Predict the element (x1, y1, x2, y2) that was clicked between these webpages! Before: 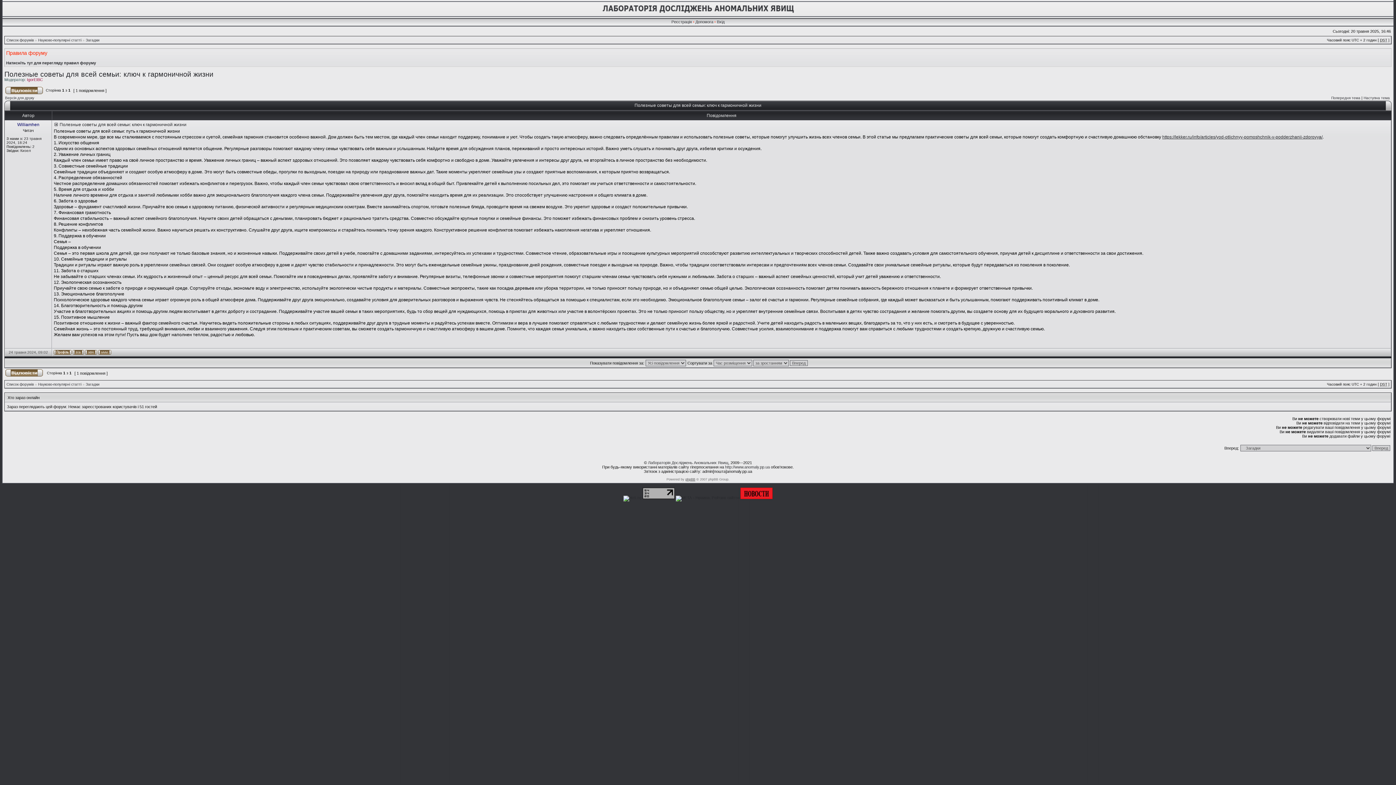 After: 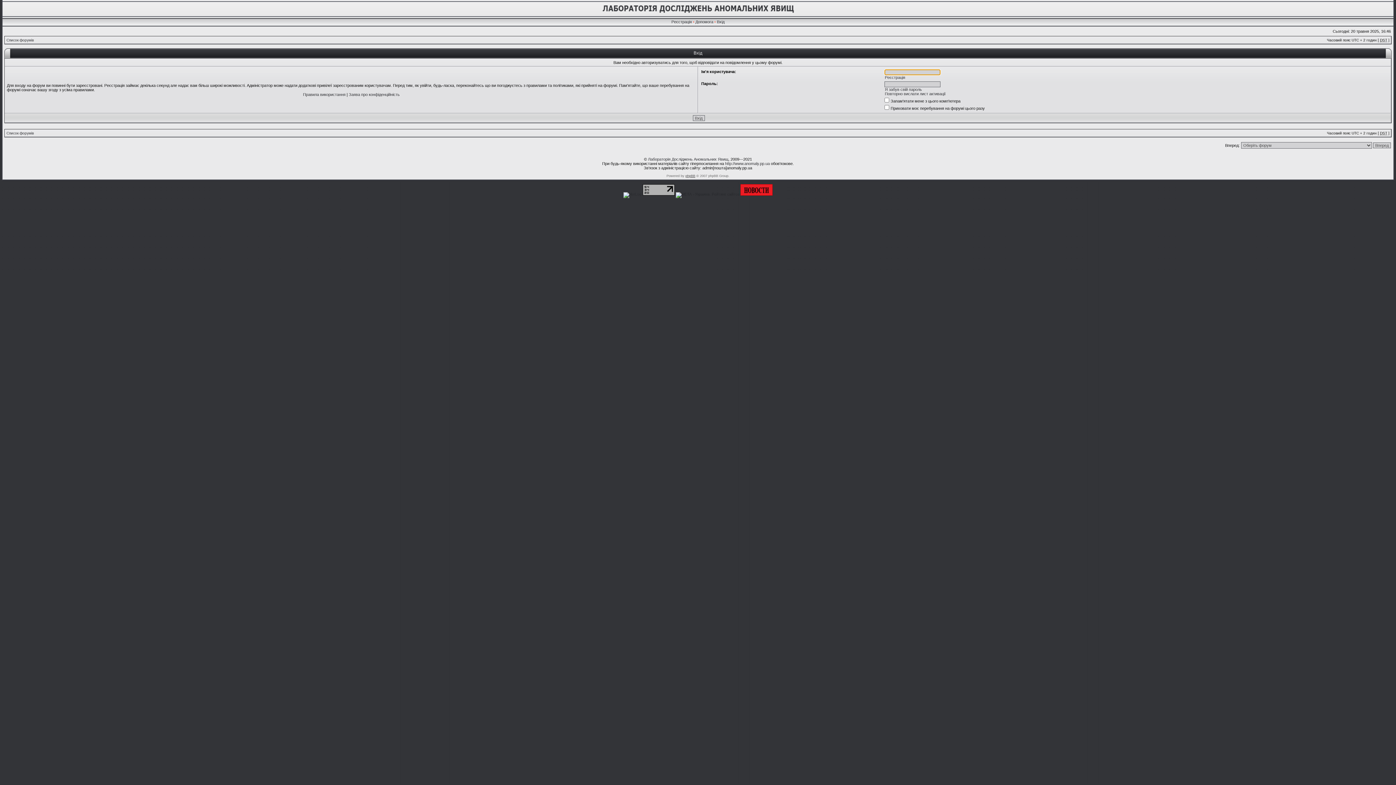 Action: bbox: (5, 90, 42, 94)